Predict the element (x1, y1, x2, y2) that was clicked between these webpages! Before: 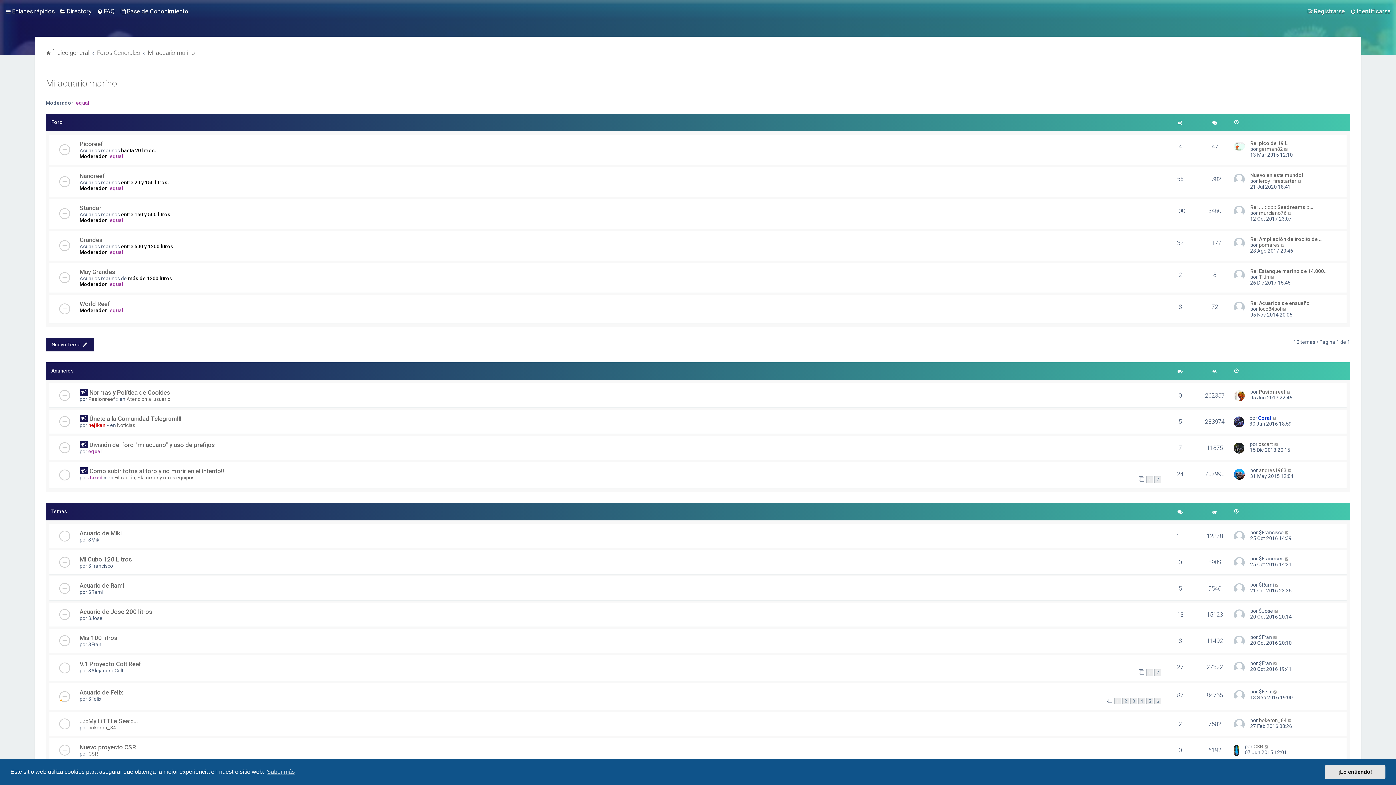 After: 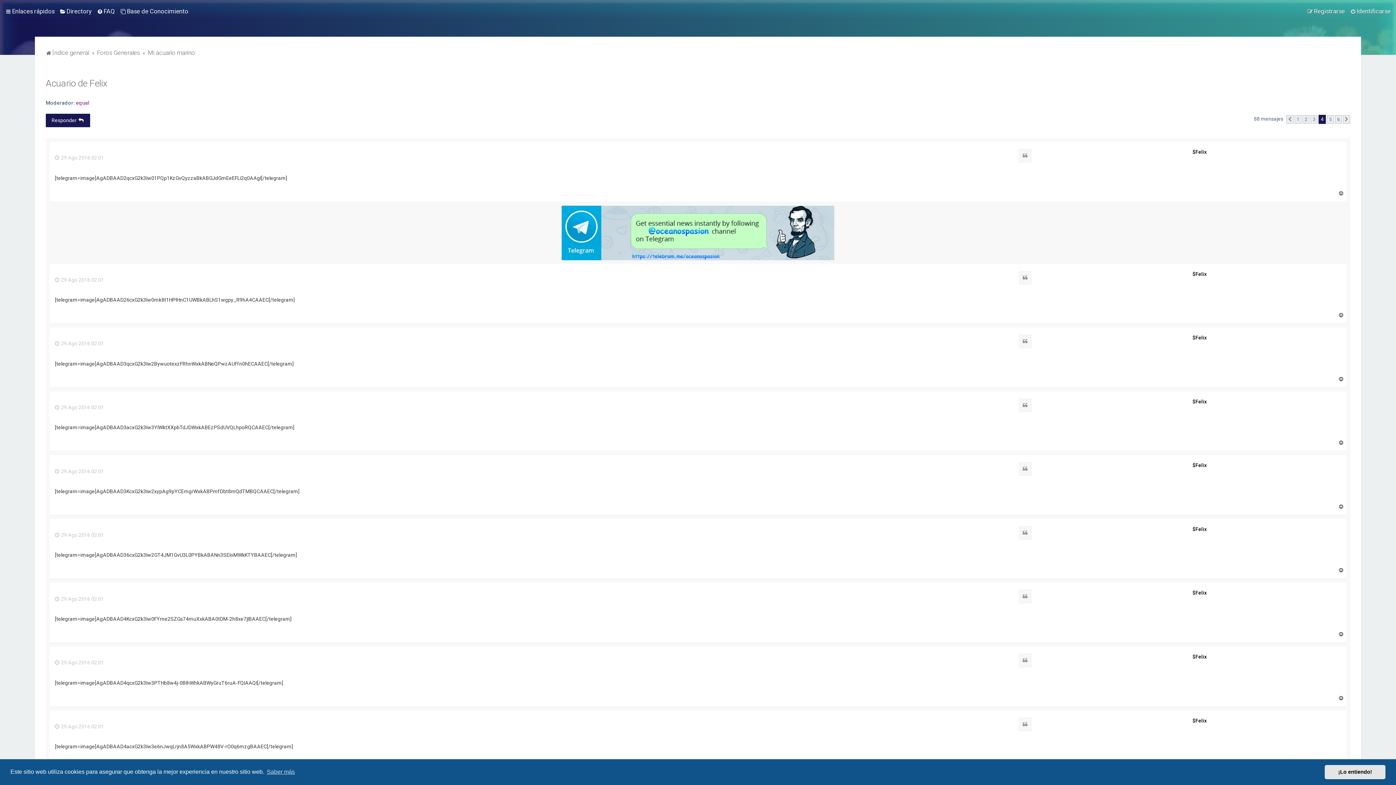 Action: bbox: (1138, 698, 1145, 704) label: 4